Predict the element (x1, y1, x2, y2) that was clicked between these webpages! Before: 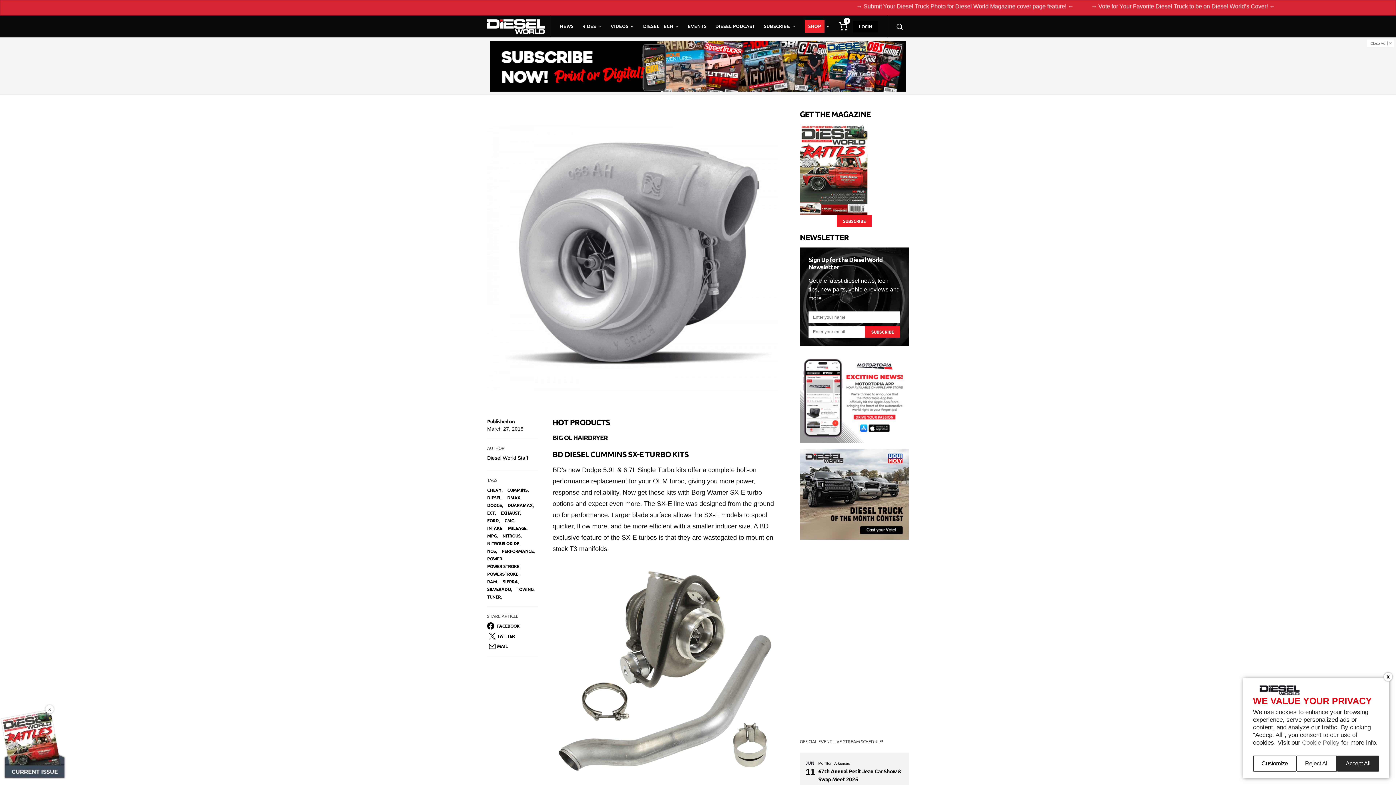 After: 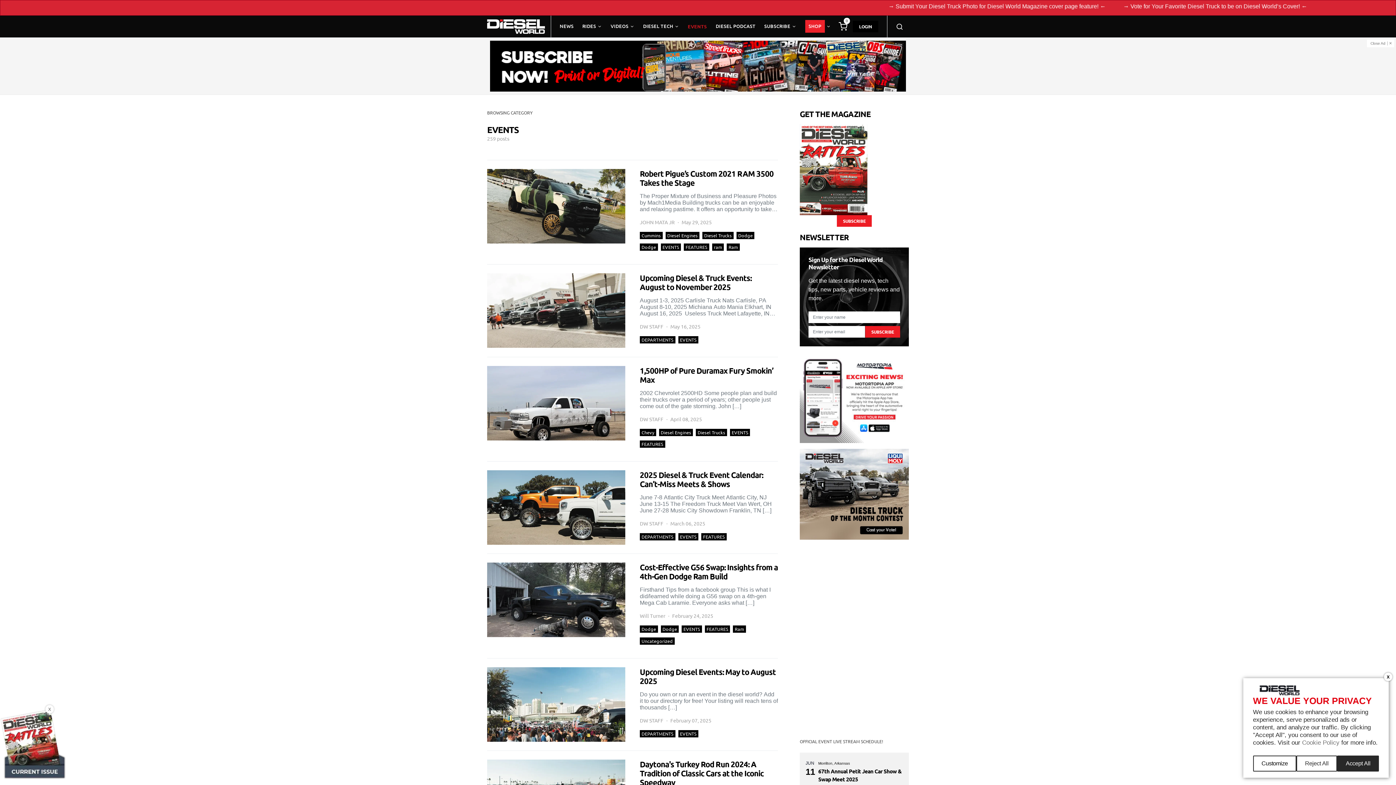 Action: label: EVENTS bbox: (683, 15, 711, 37)